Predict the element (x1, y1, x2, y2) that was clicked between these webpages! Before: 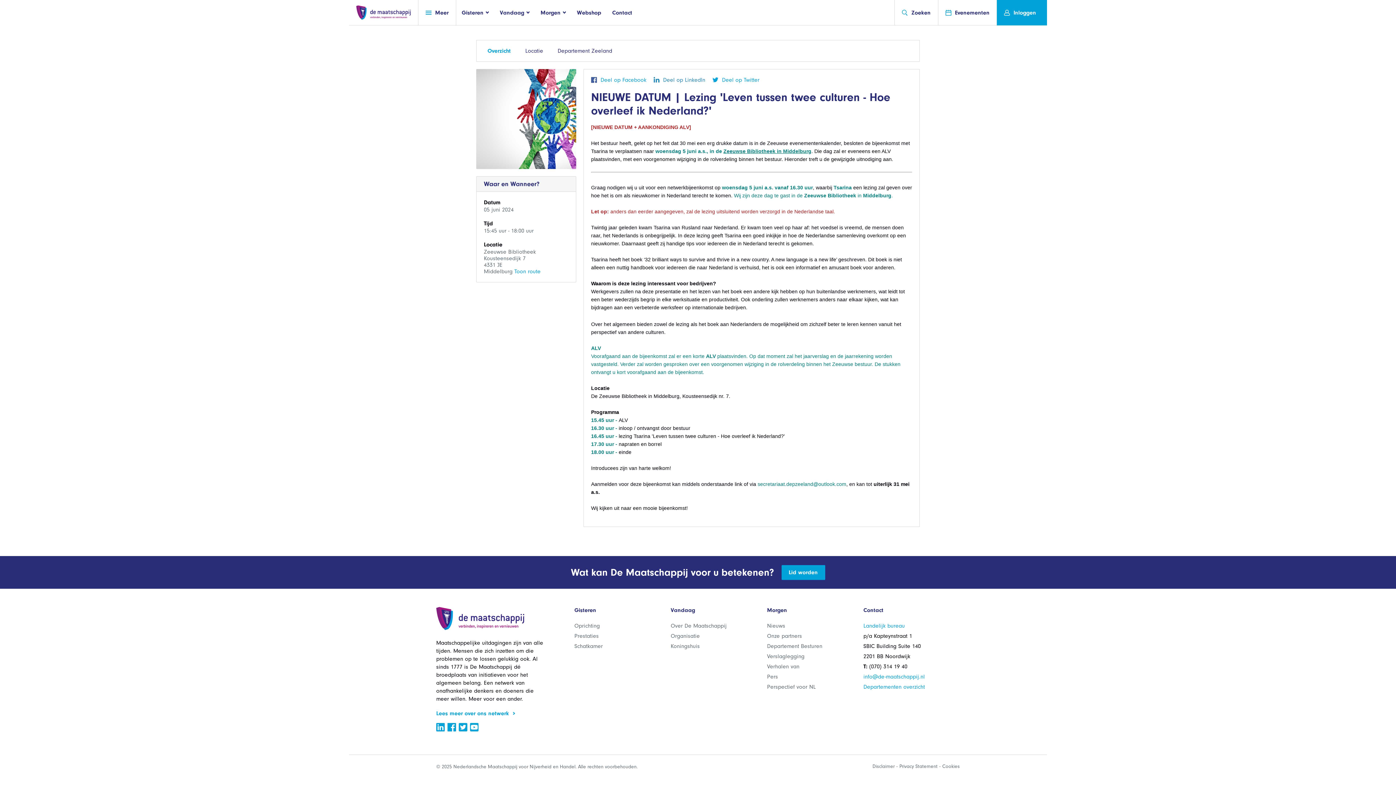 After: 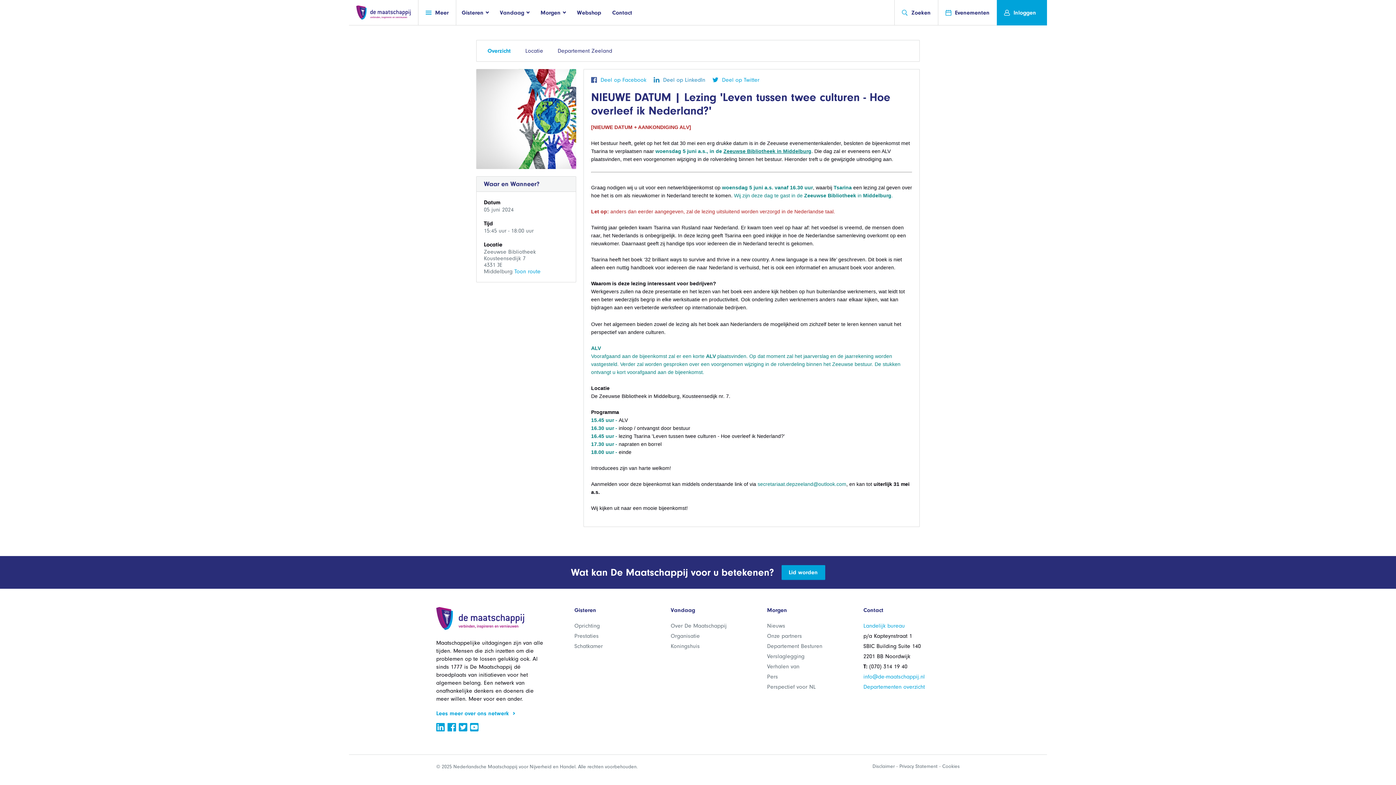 Action: label:   bbox: (436, 722, 447, 733)